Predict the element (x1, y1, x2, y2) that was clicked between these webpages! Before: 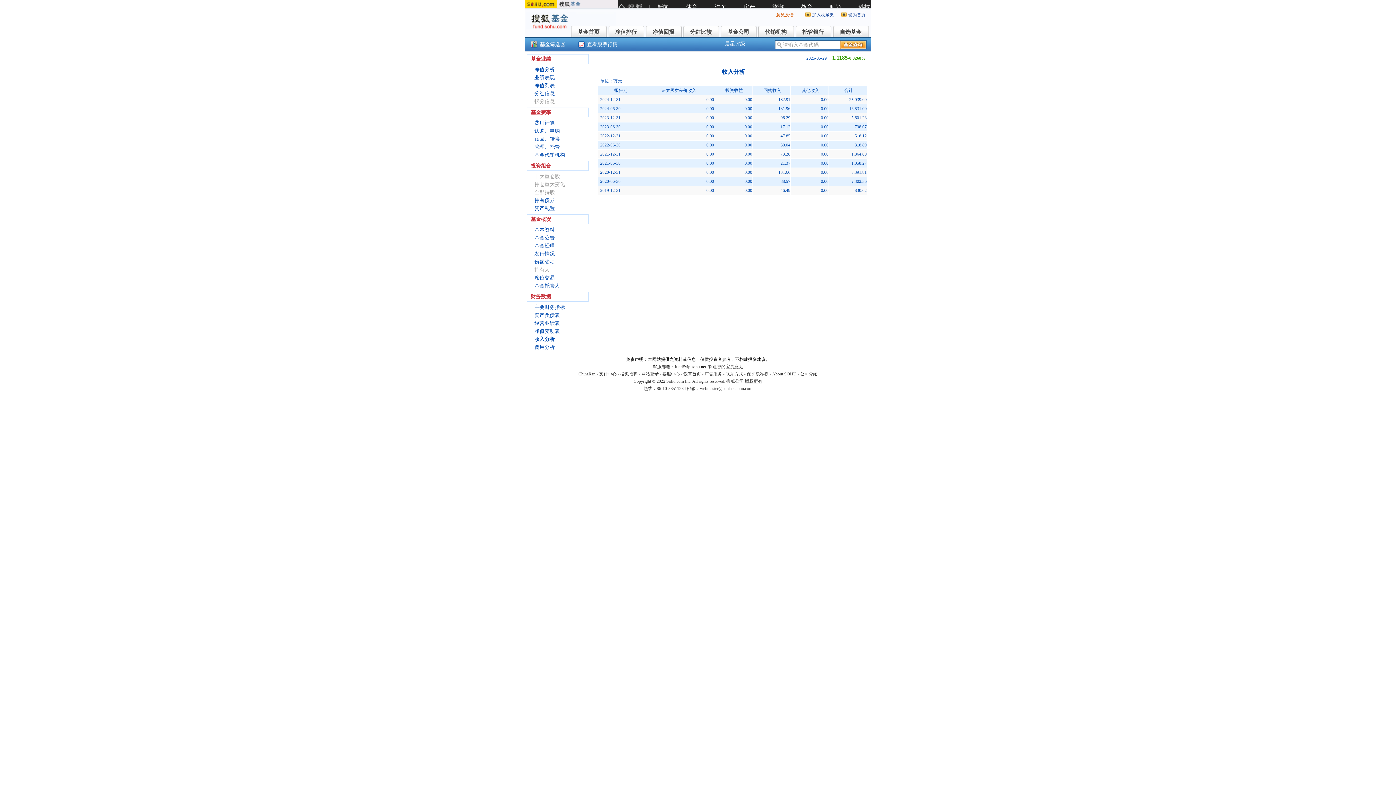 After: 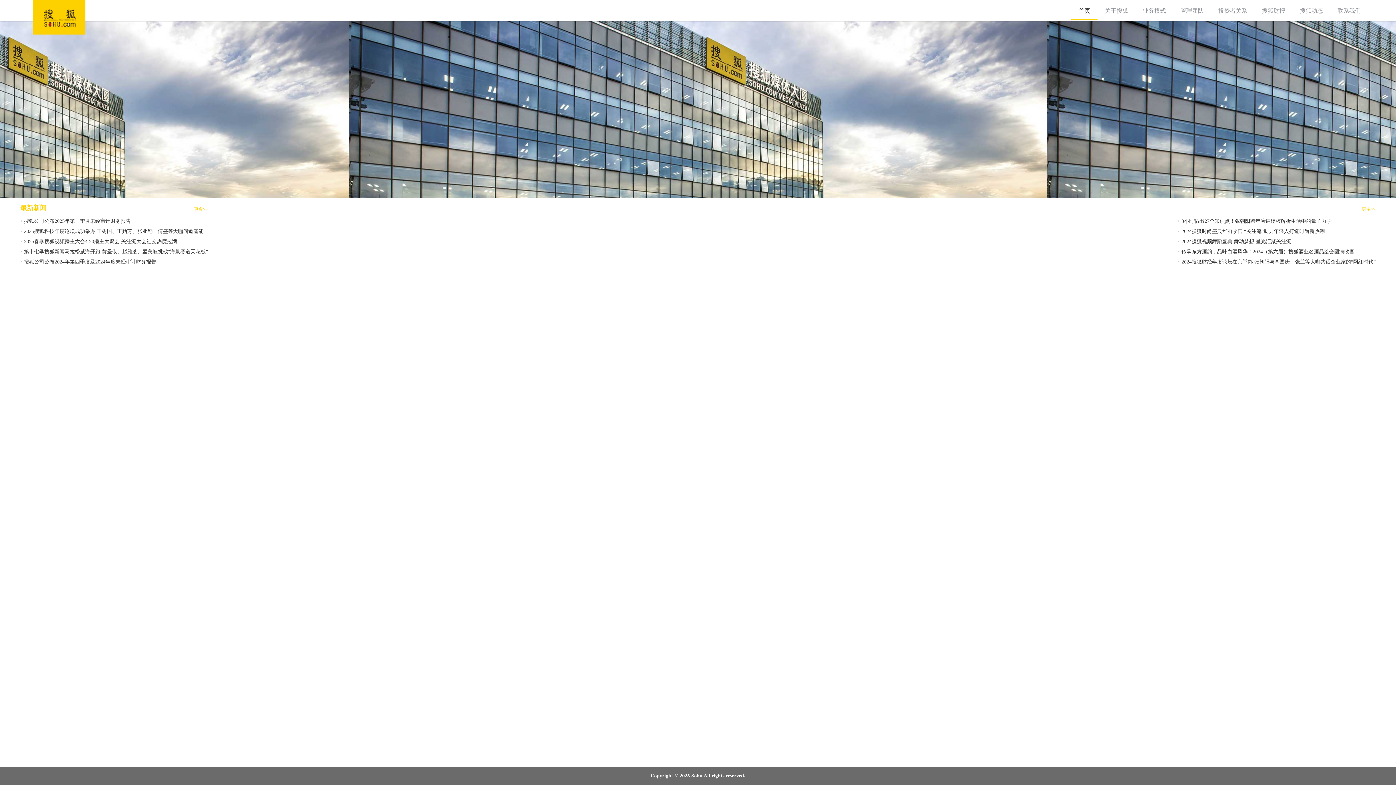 Action: bbox: (725, 371, 743, 376) label: 联系方式